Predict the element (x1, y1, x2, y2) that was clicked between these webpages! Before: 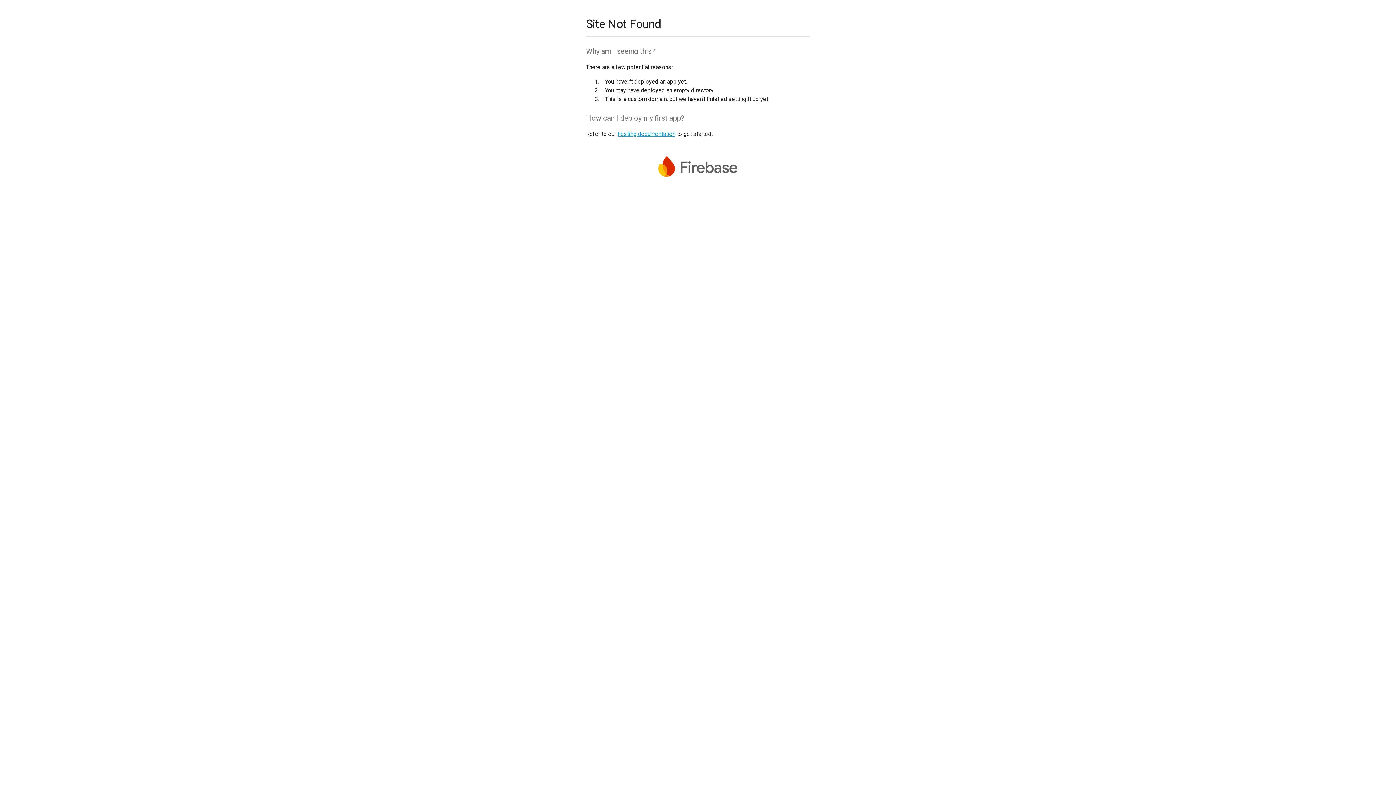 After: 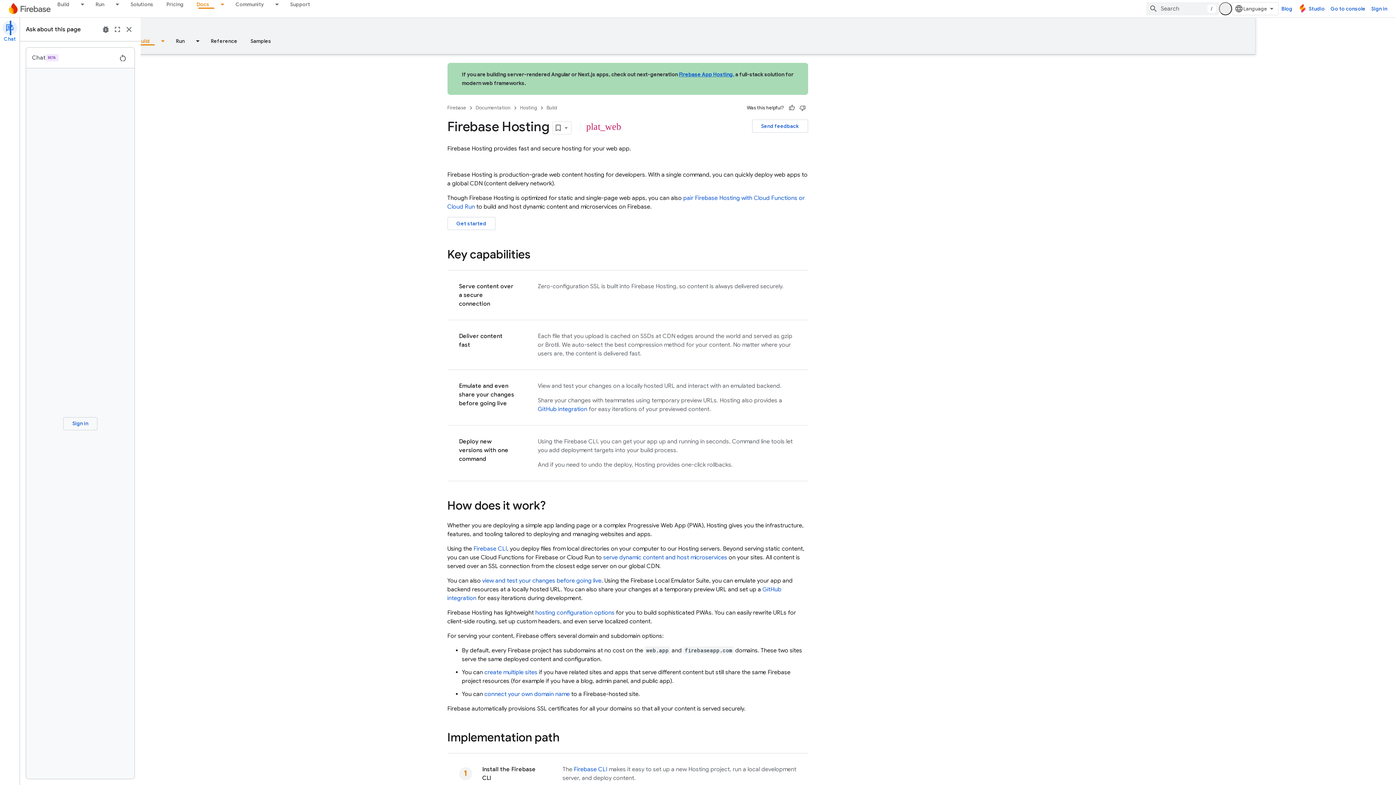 Action: label: hosting documentation bbox: (617, 130, 675, 137)